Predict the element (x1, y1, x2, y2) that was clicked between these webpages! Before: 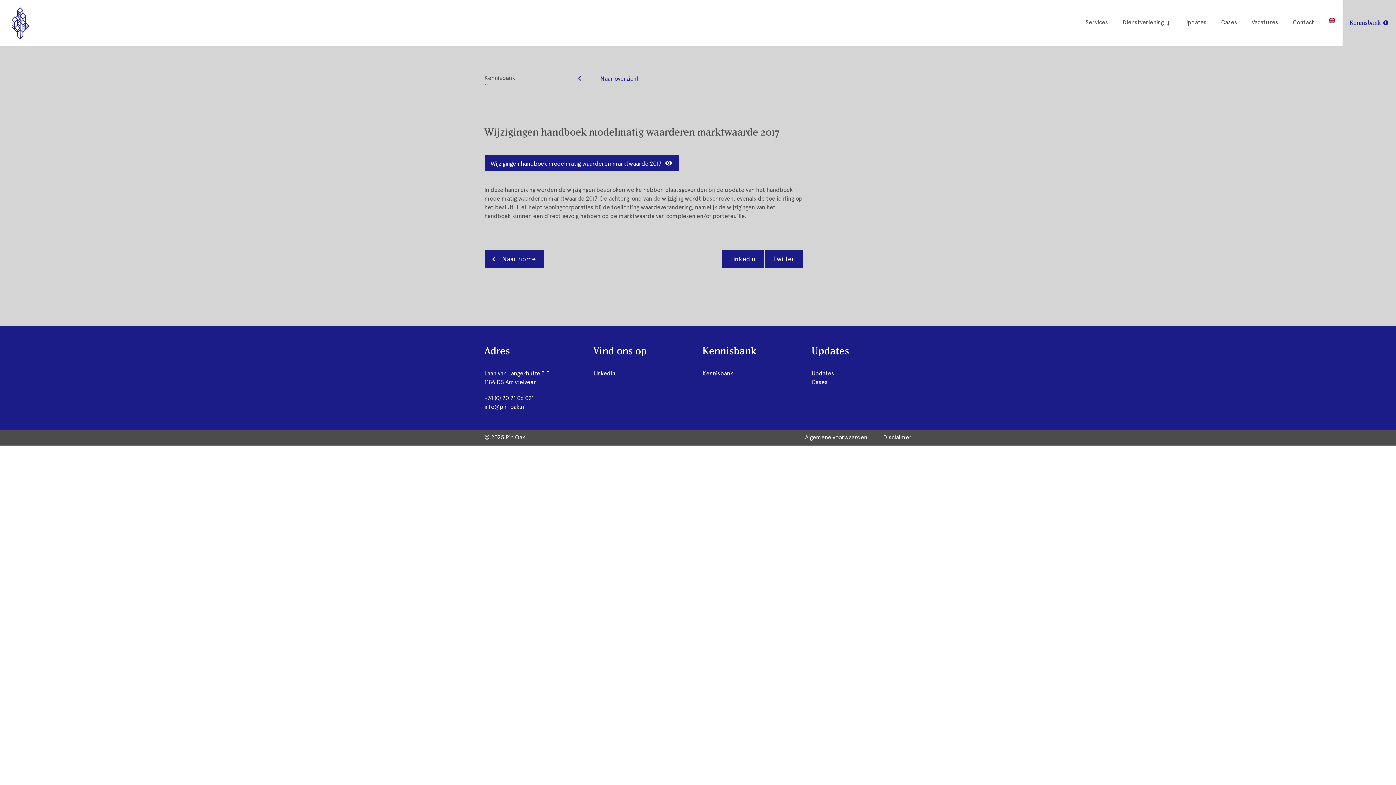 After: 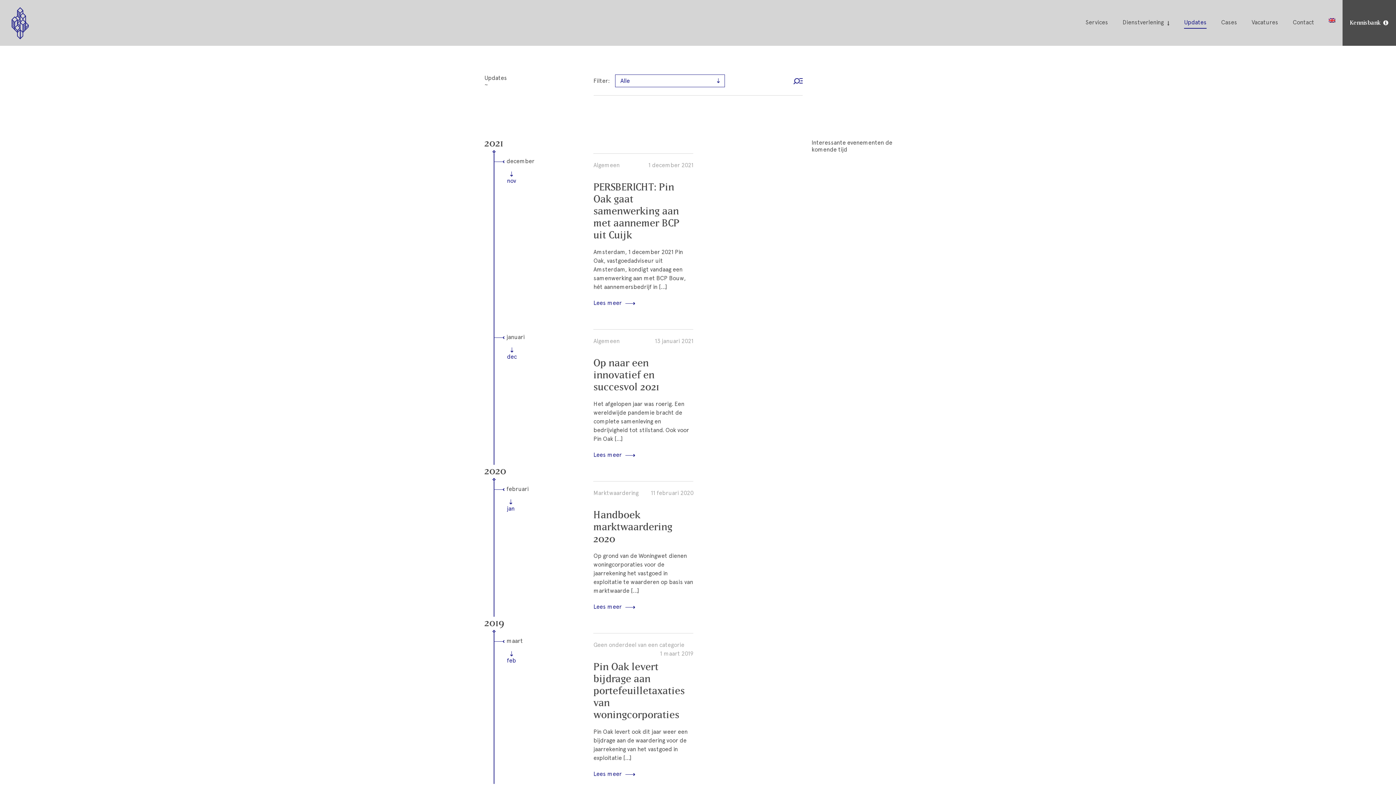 Action: label: Updates bbox: (1184, 18, 1206, 26)